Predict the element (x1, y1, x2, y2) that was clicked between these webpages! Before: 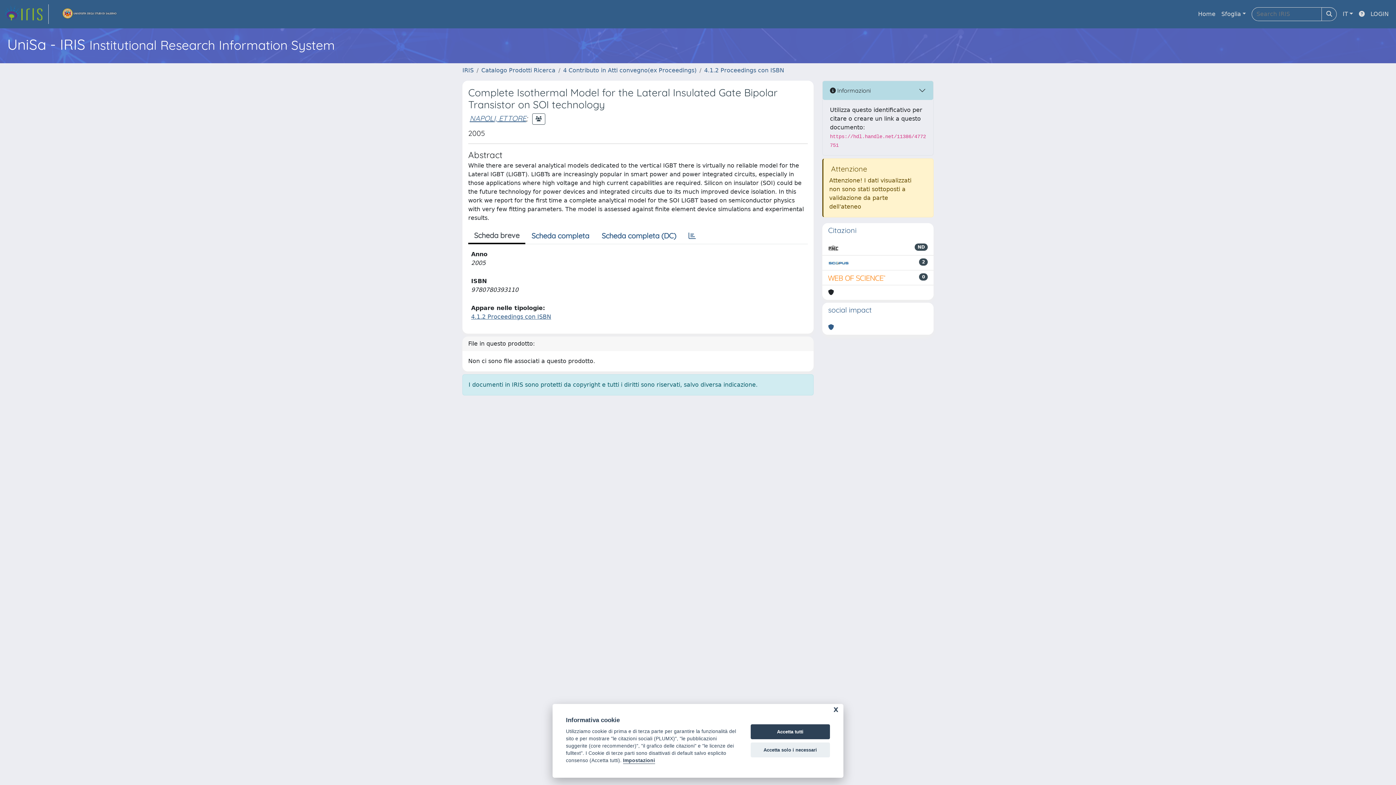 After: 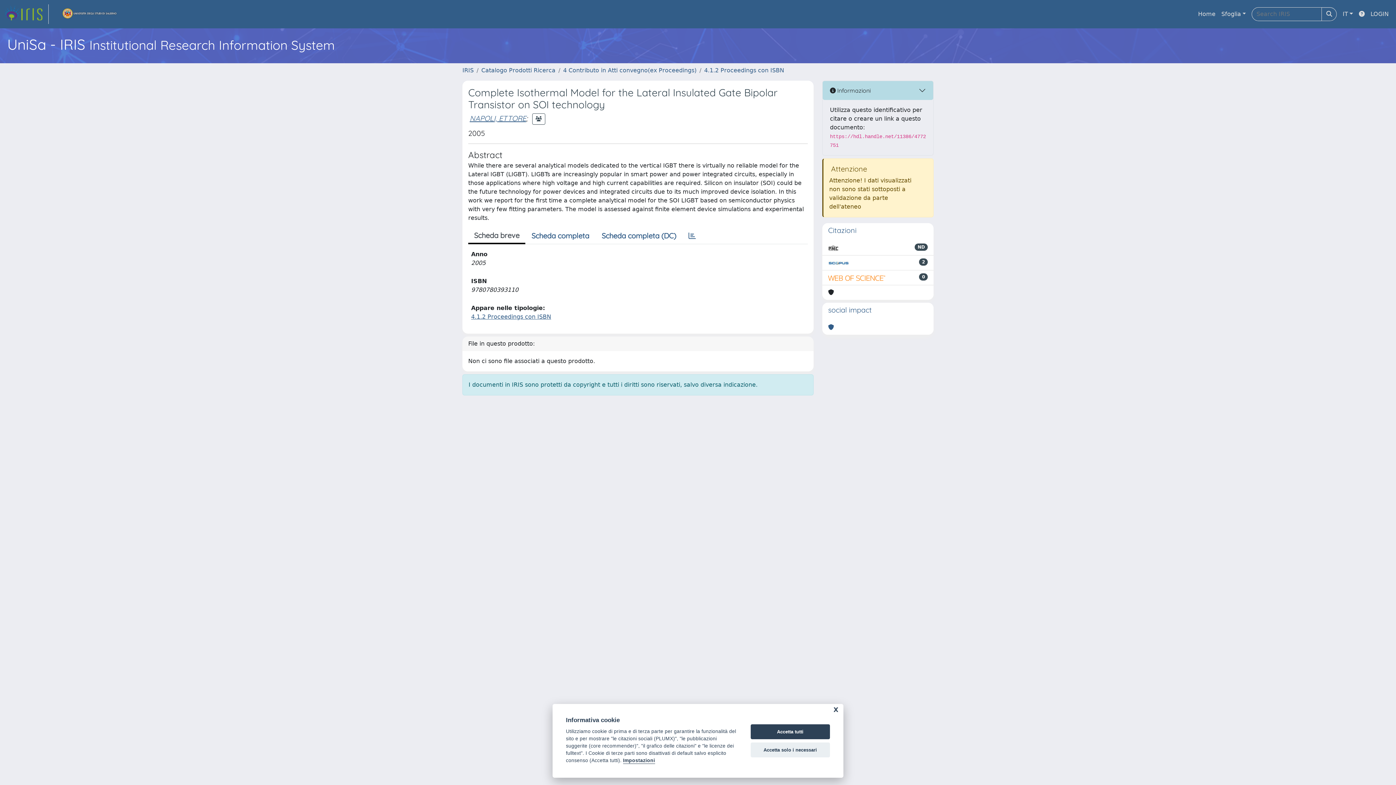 Action: bbox: (828, 258, 849, 267)